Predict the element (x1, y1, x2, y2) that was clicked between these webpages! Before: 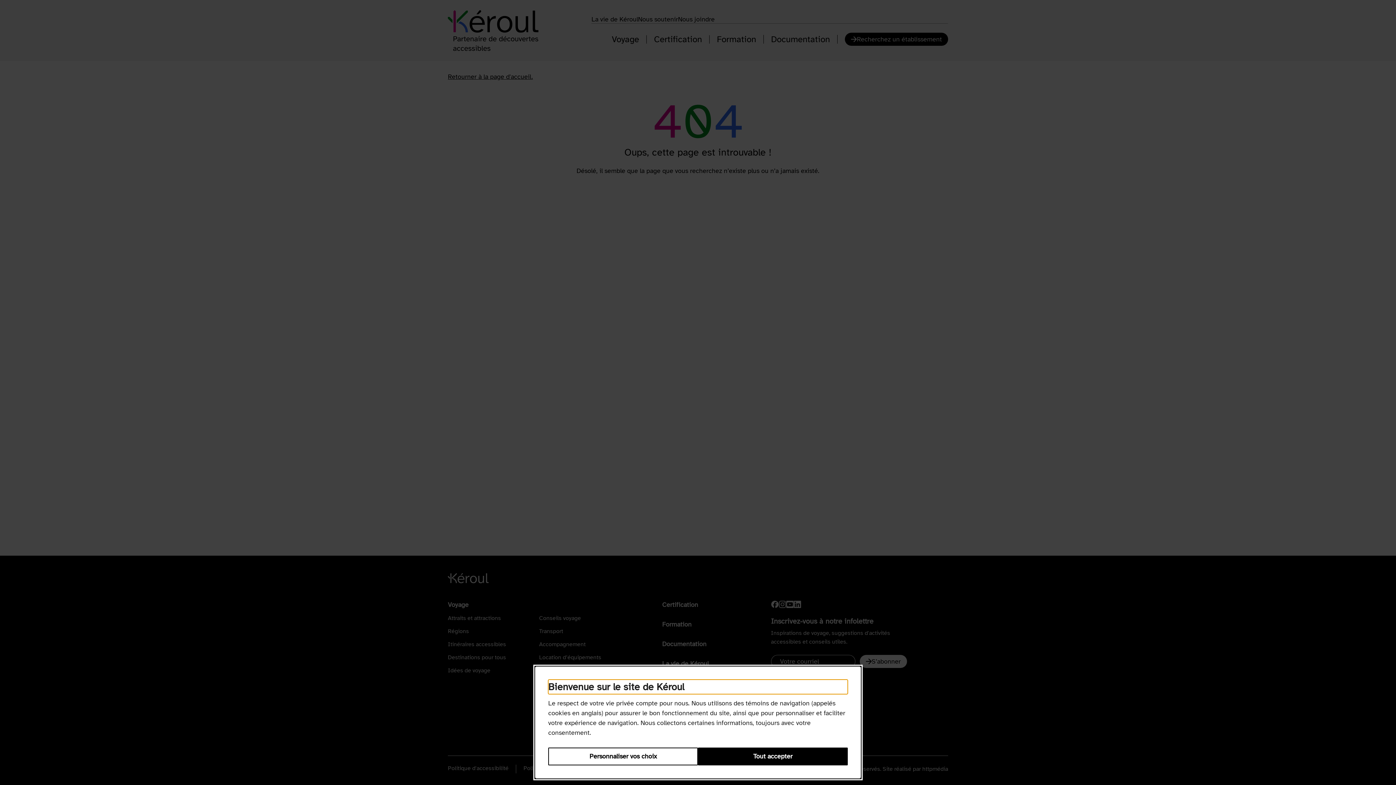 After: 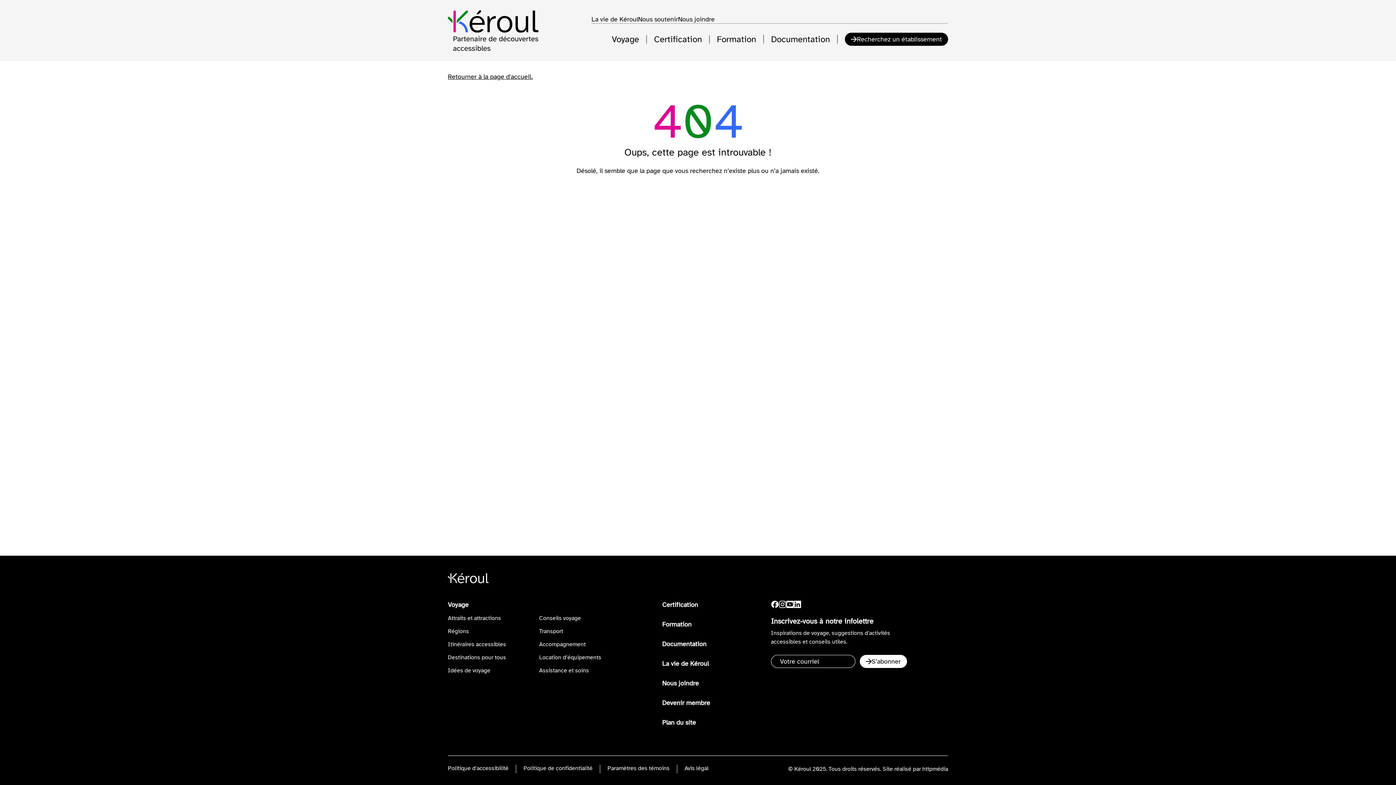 Action: label: Tout accepter bbox: (698, 748, 848, 765)